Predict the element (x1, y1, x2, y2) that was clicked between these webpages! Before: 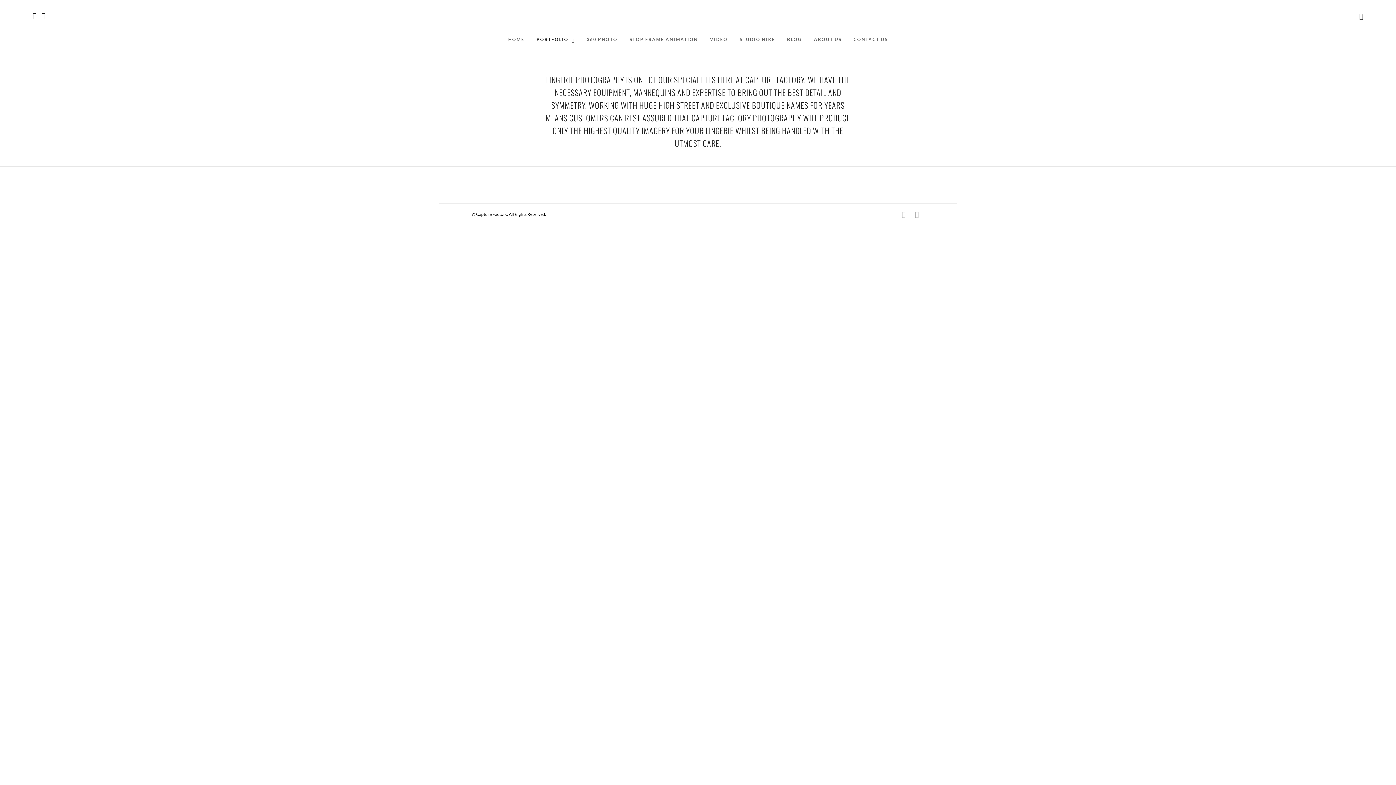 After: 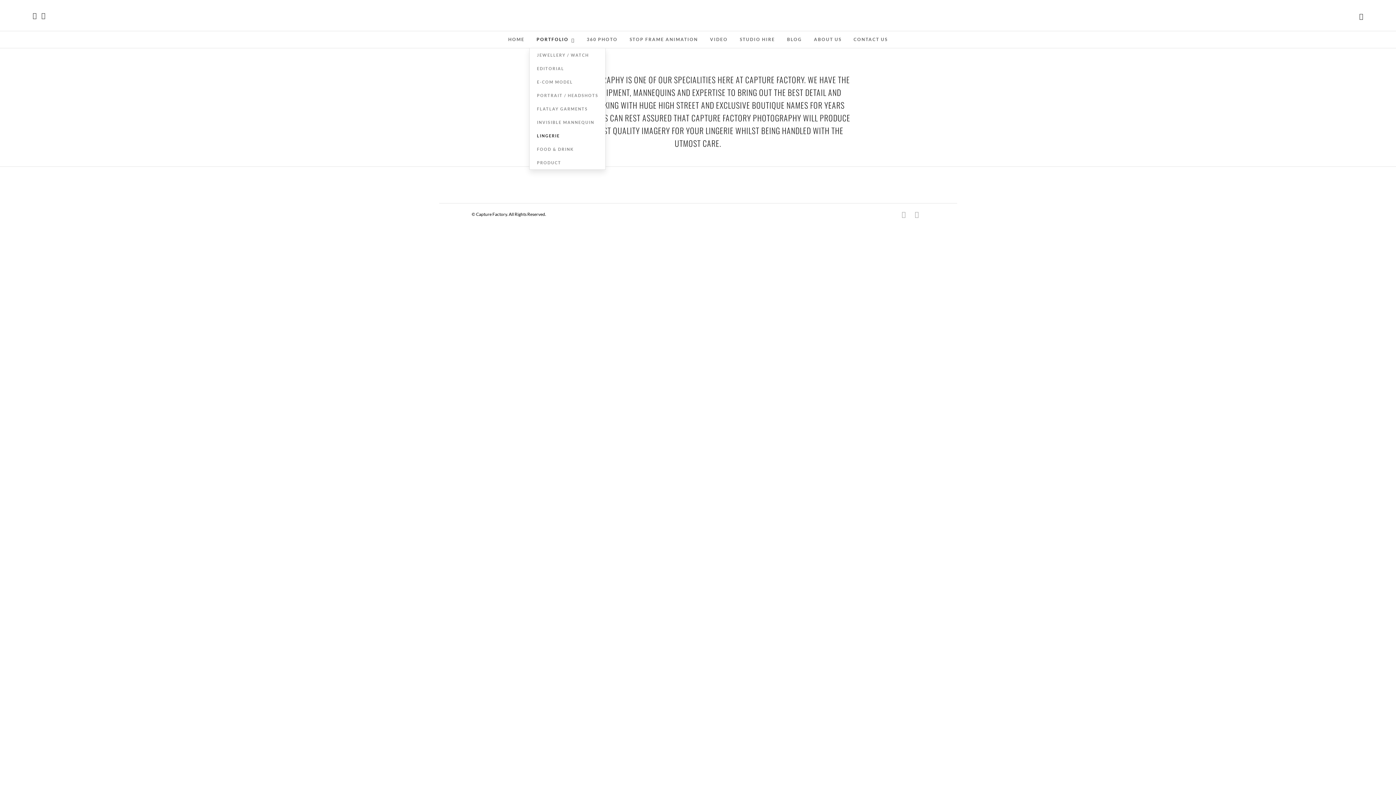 Action: label: PORTFOLIO bbox: (531, 31, 580, 48)